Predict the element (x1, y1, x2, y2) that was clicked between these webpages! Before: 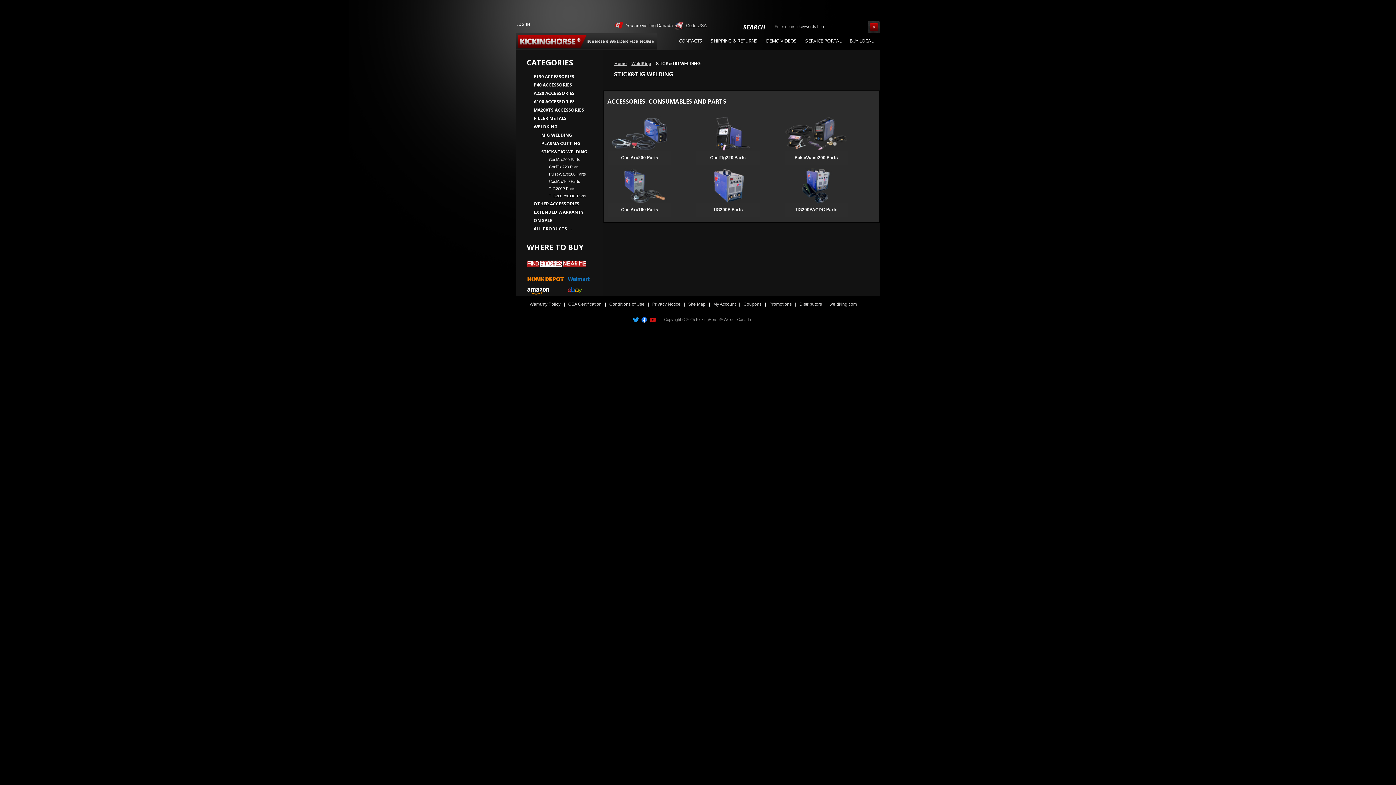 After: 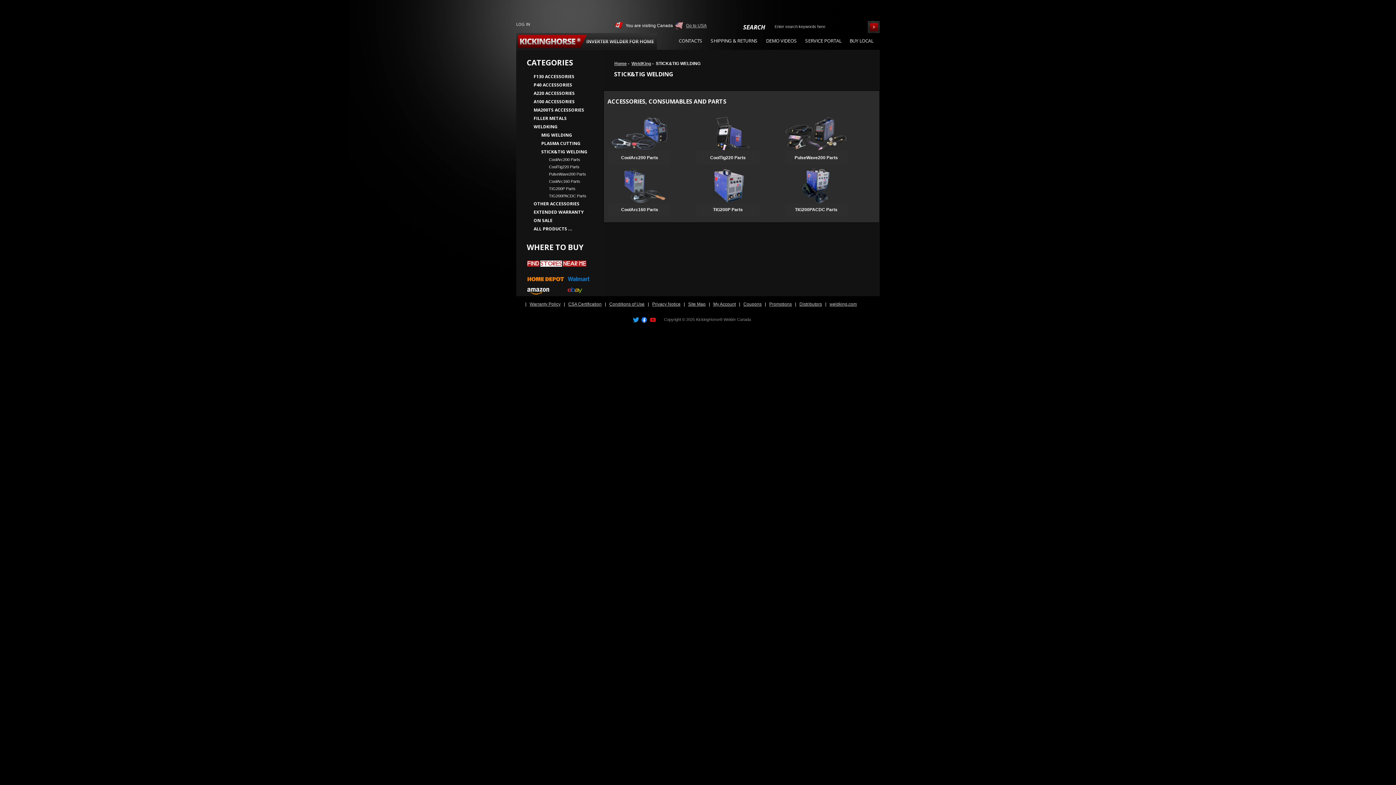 Action: bbox: (567, 287, 582, 292)